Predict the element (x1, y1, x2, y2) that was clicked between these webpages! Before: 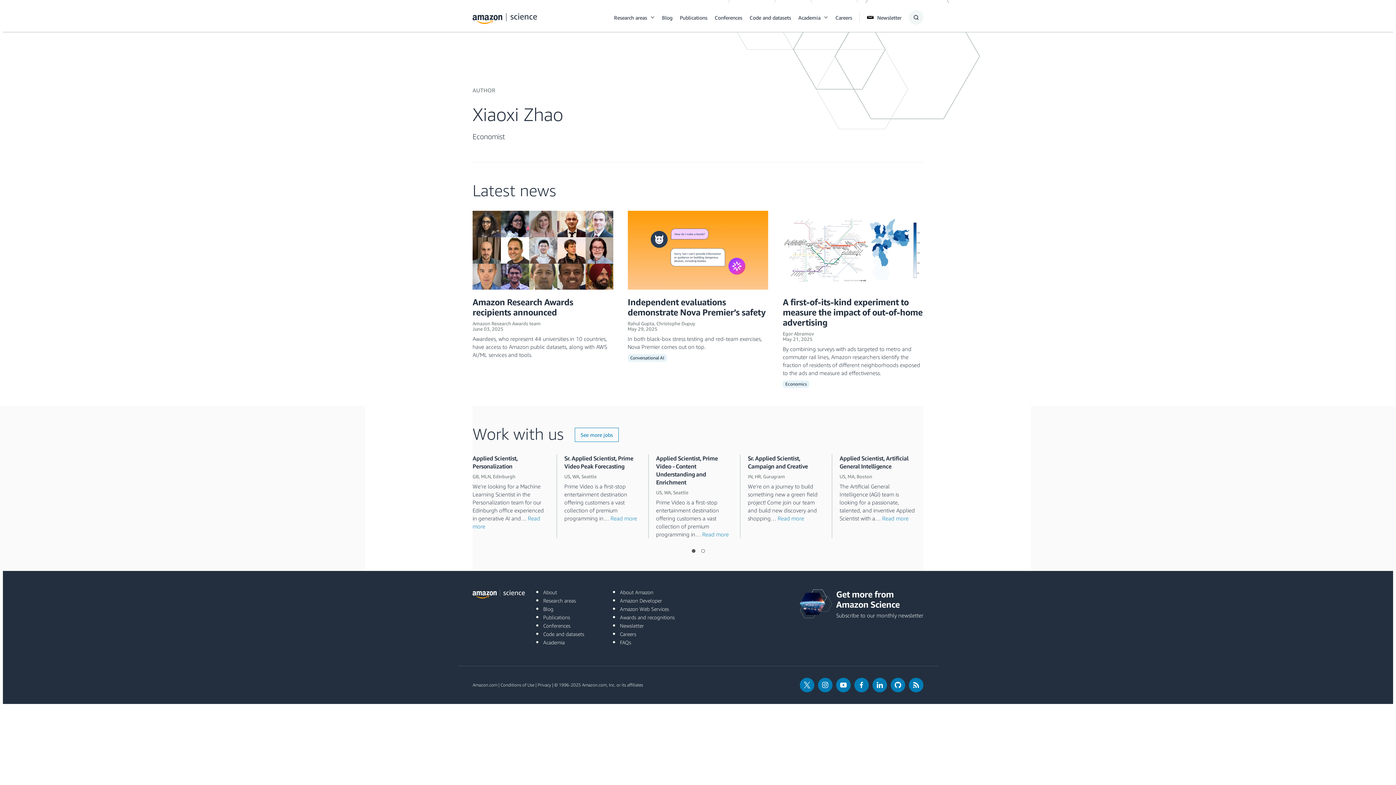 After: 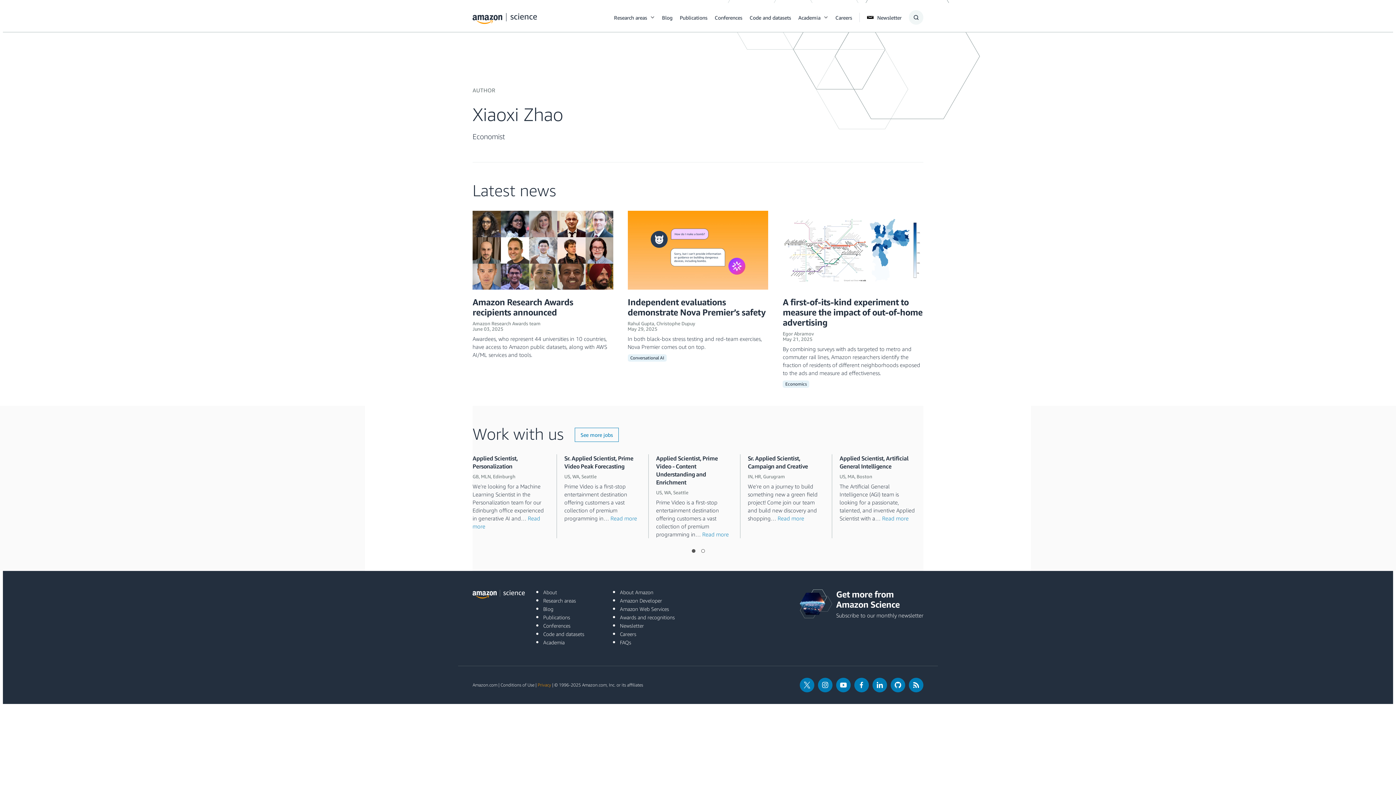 Action: bbox: (537, 682, 551, 687) label: Privacy